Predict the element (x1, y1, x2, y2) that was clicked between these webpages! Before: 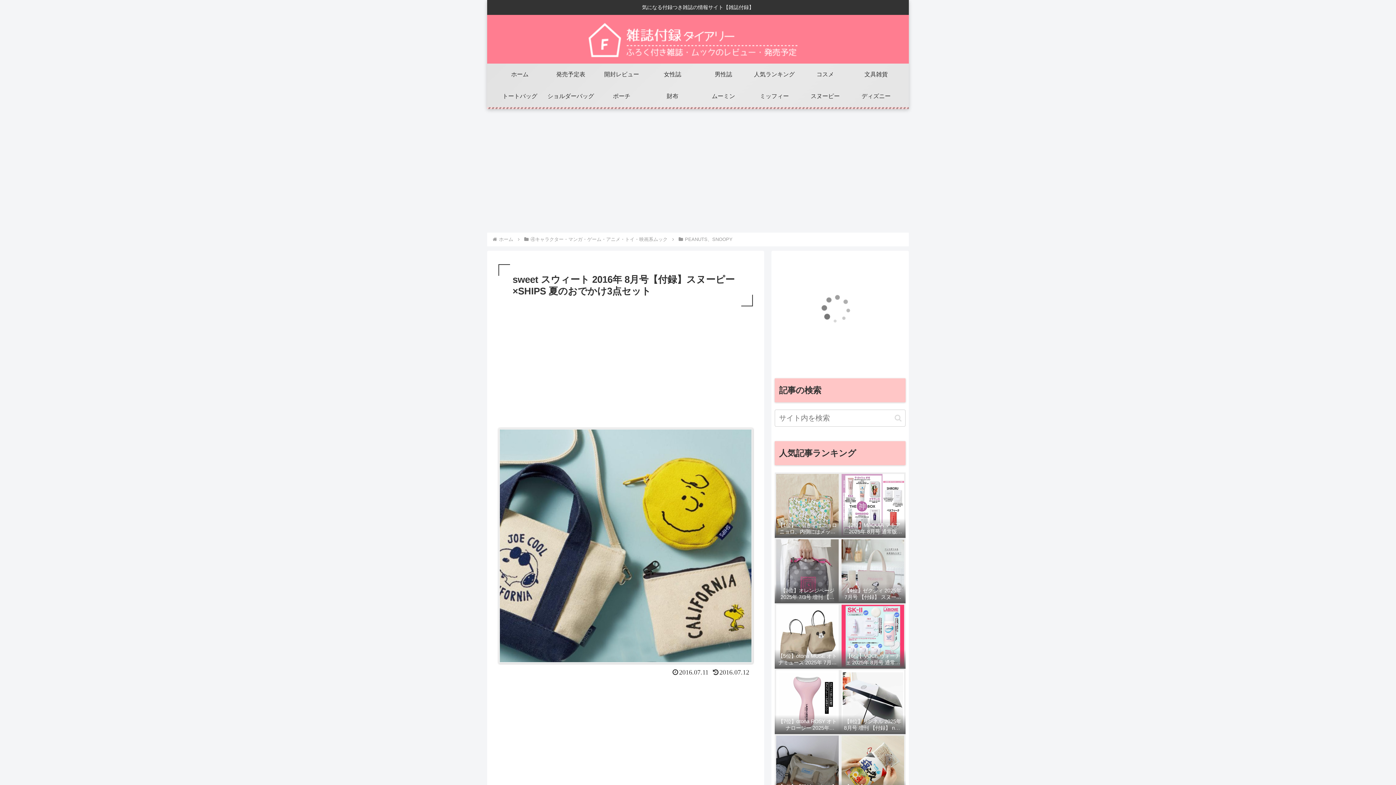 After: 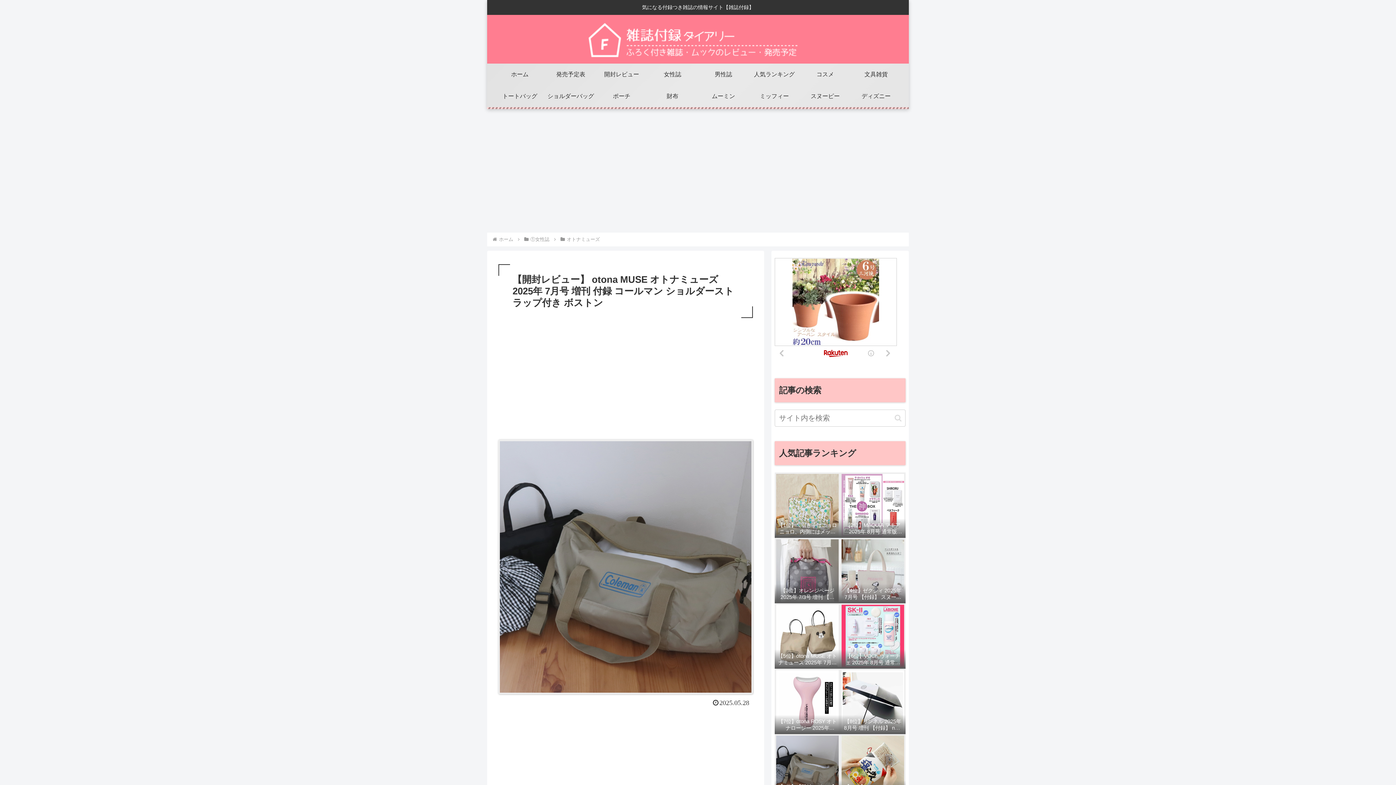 Action: bbox: (774, 734, 840, 800) label: 【9位】【開封レビュー】 otona MUSE オトナミューズ 2025年 7月号 増刊 付録 コールマン ショルダーストラップ付き ボストン